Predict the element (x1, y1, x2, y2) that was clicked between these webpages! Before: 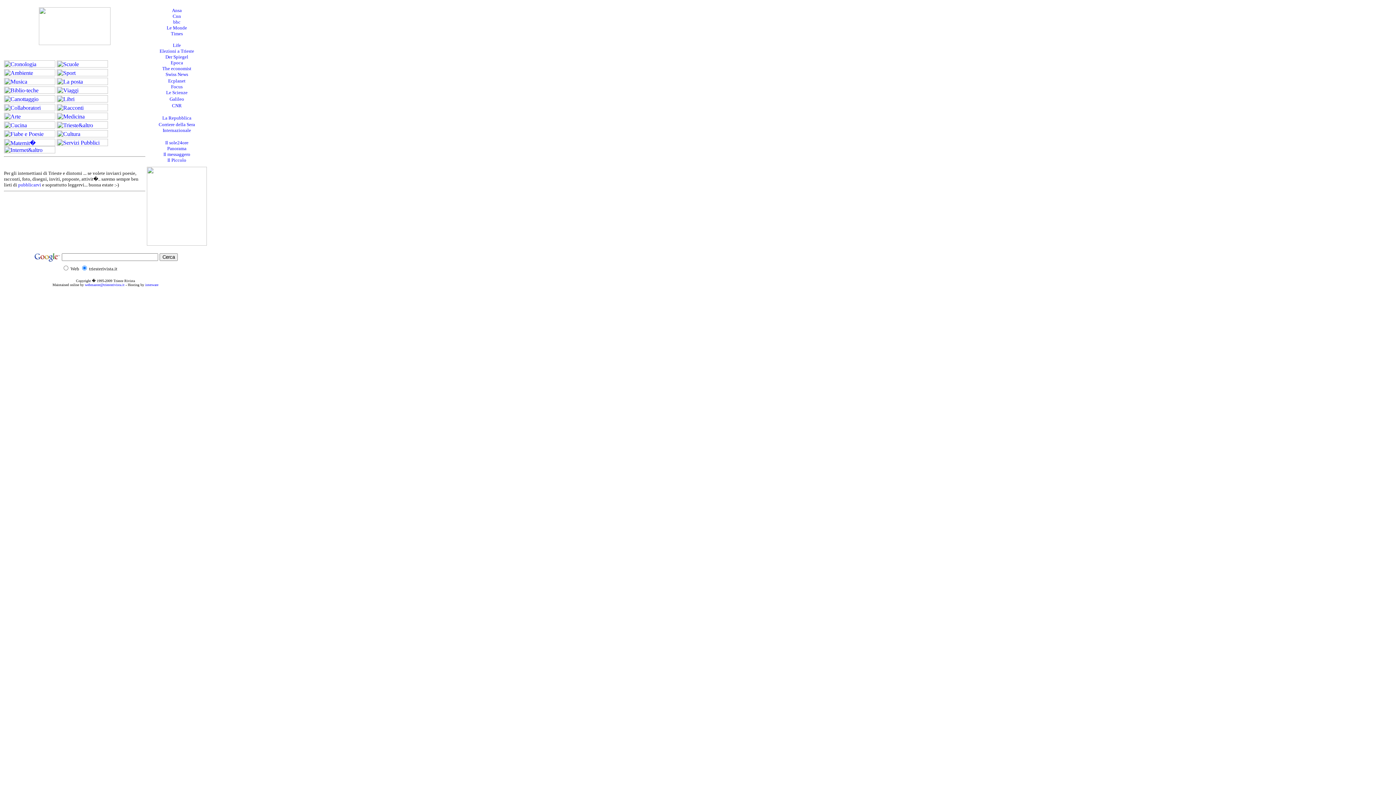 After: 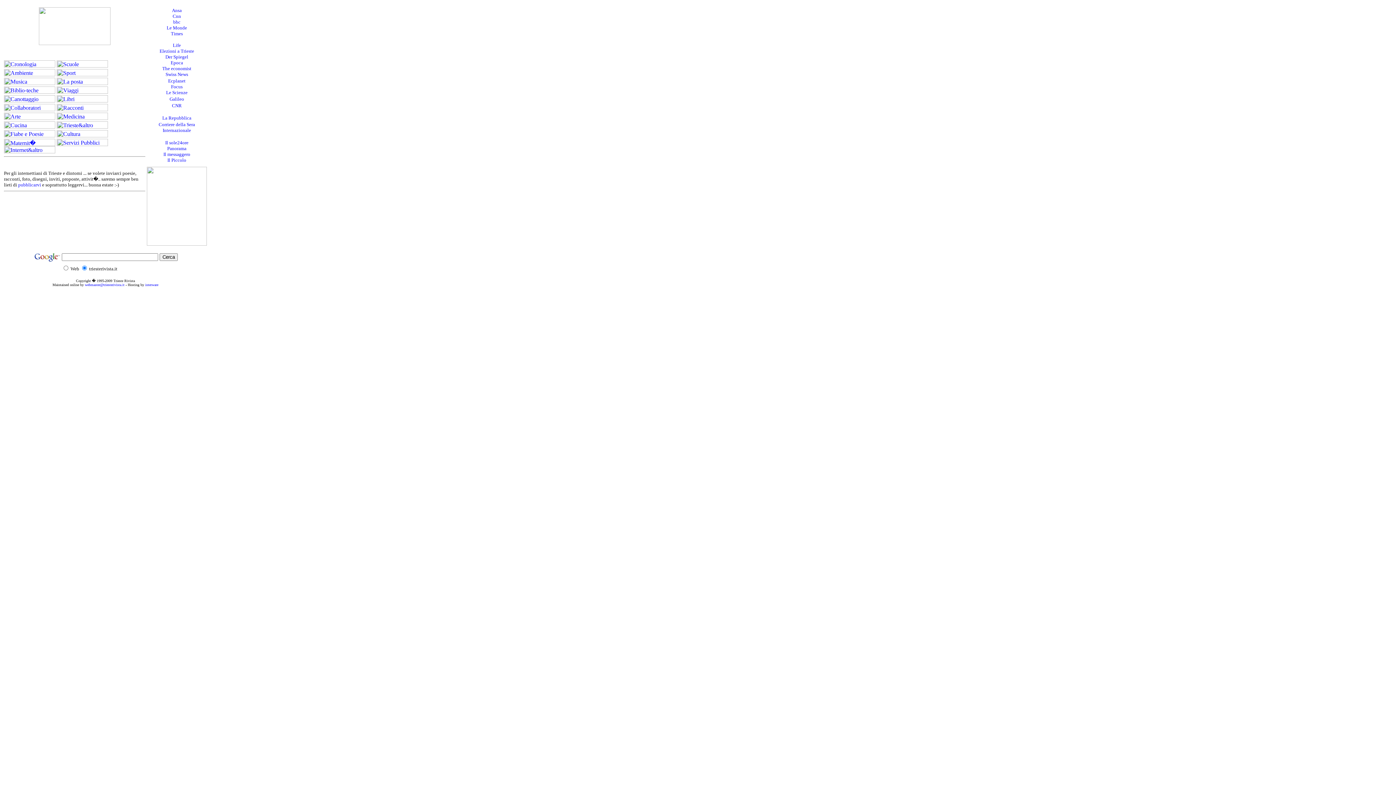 Action: label: pubblicarvi bbox: (18, 182, 41, 187)